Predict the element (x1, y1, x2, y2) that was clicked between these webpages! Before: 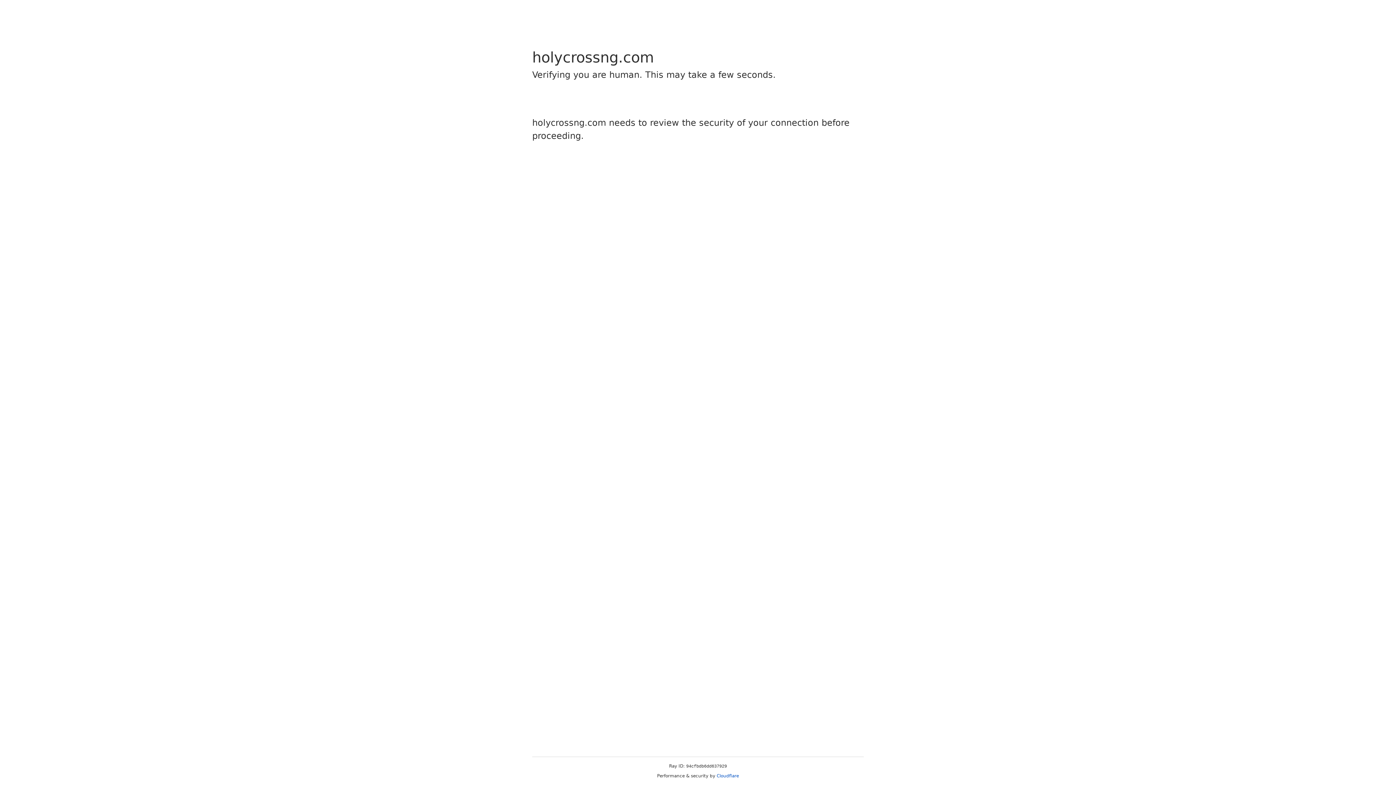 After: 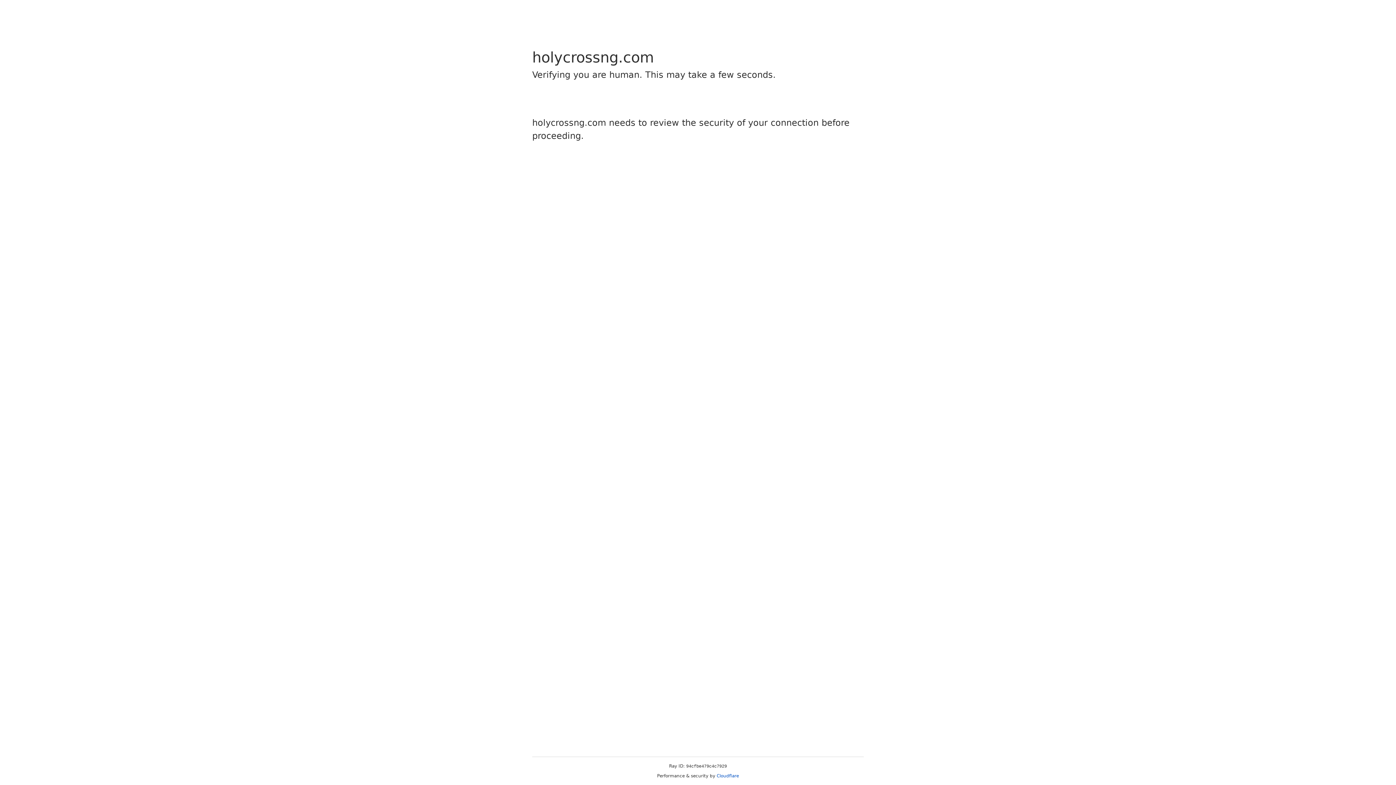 Action: bbox: (716, 773, 739, 778) label: Cloudflare